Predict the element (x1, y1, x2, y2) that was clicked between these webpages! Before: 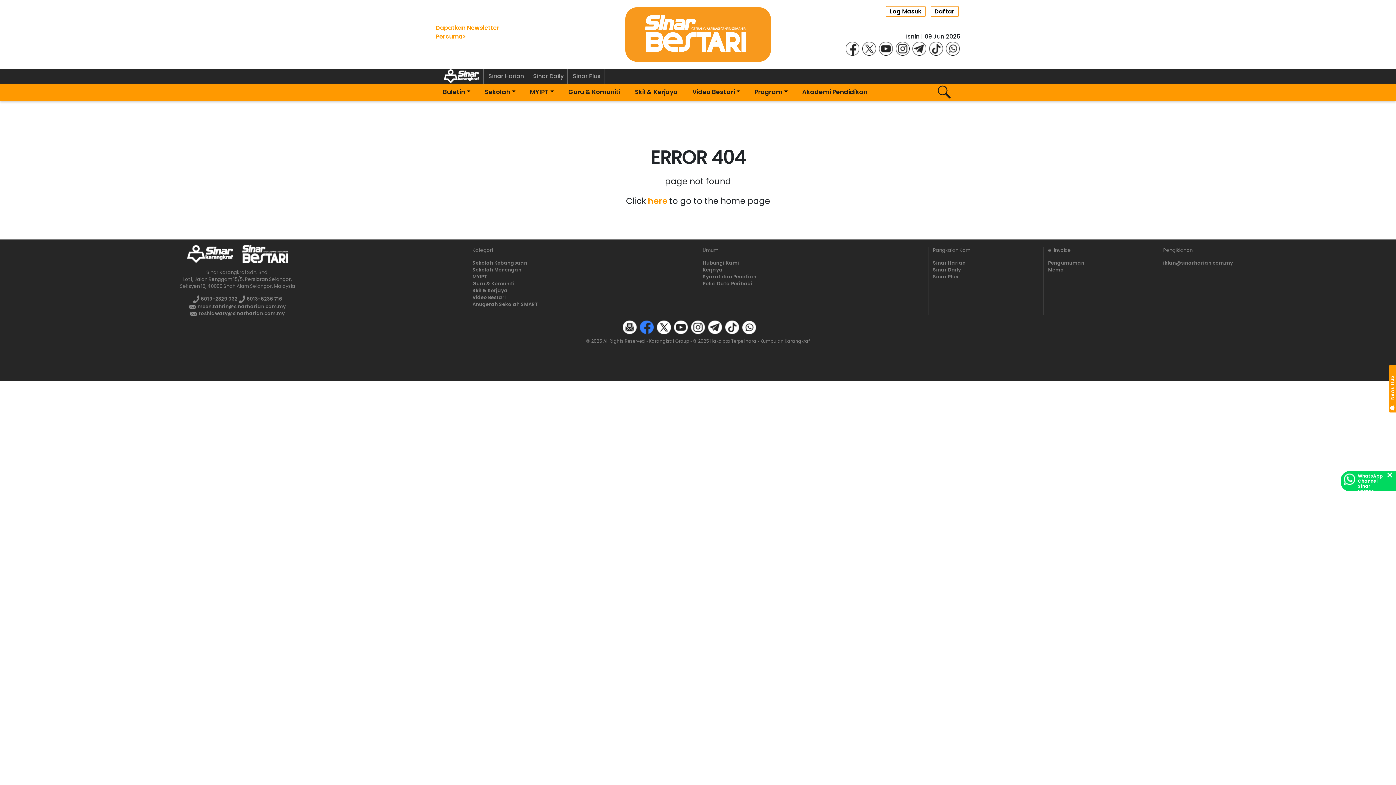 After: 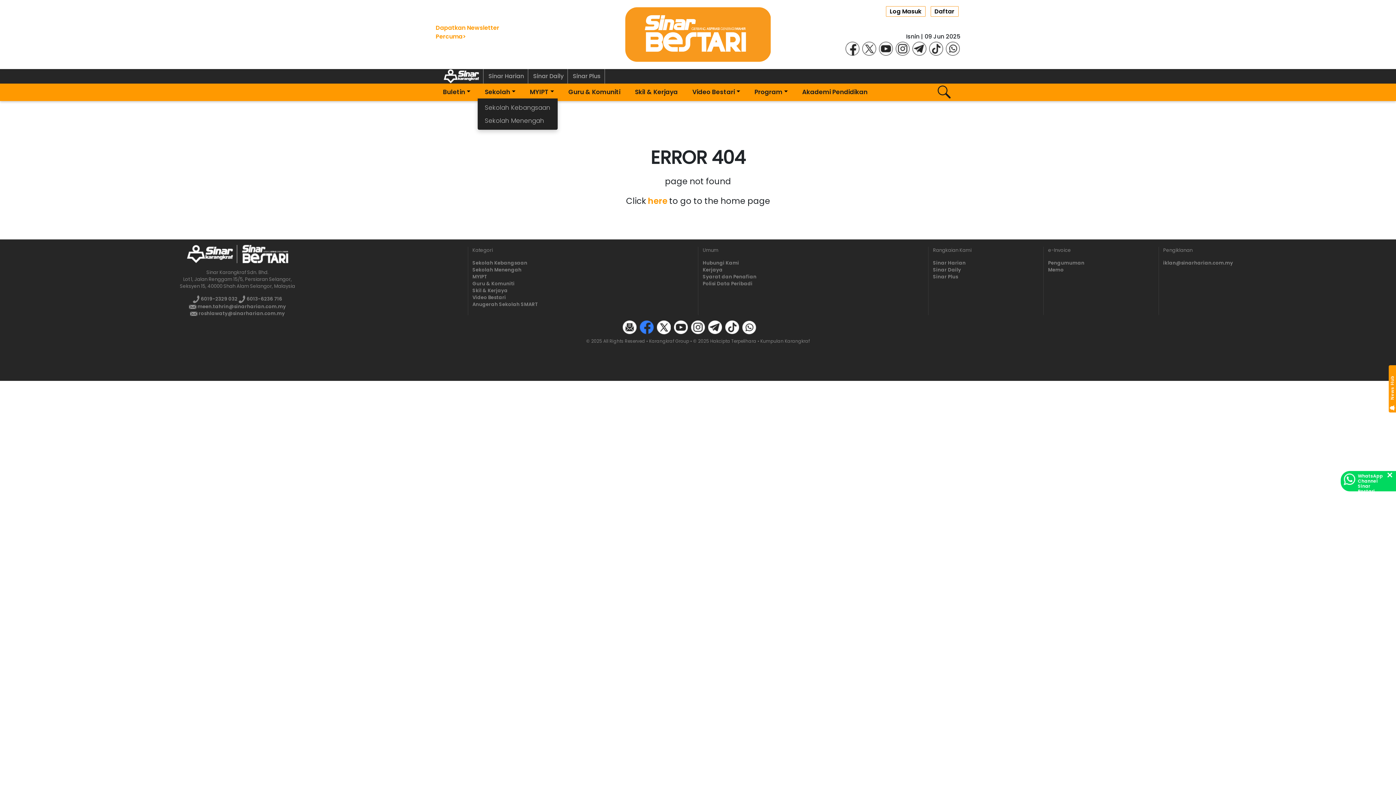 Action: bbox: (477, 85, 522, 98) label: Sekolah